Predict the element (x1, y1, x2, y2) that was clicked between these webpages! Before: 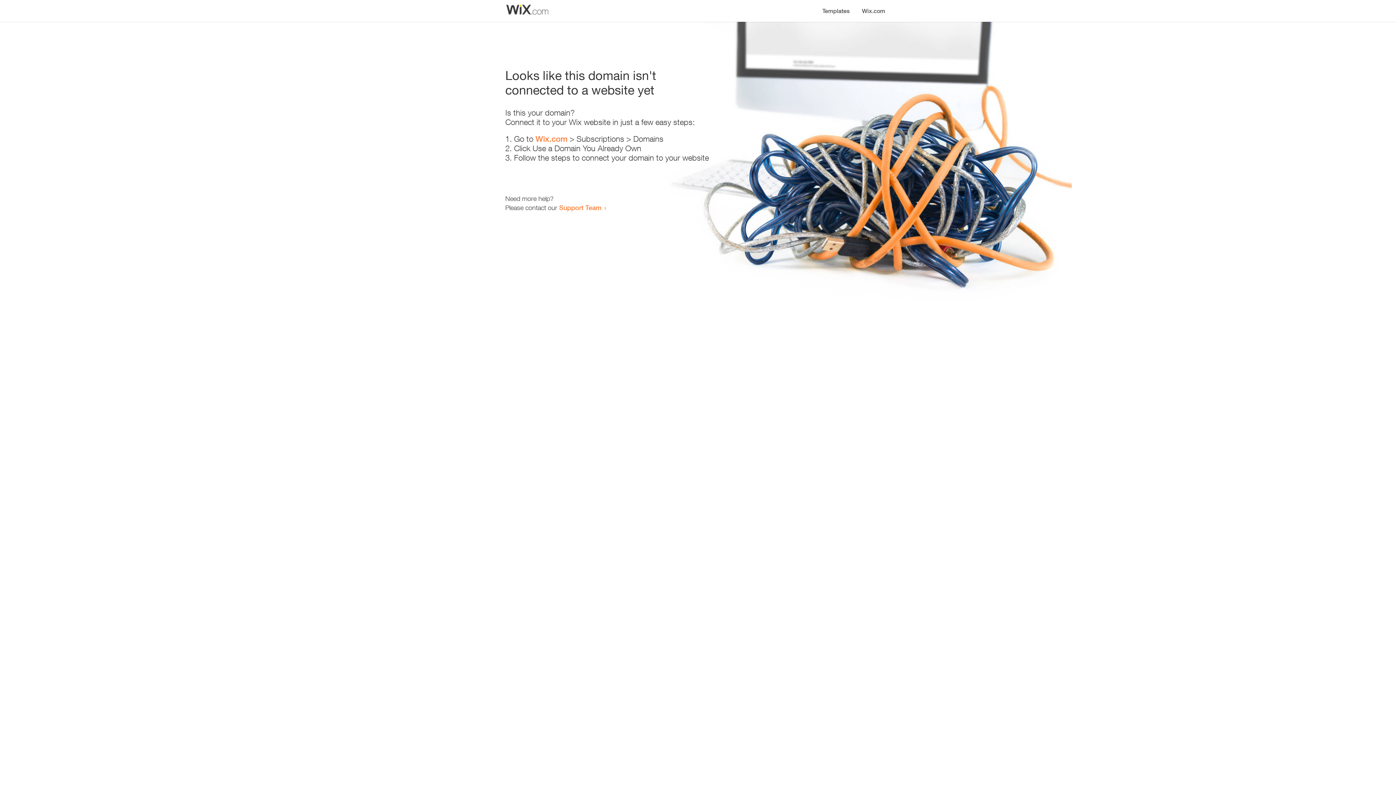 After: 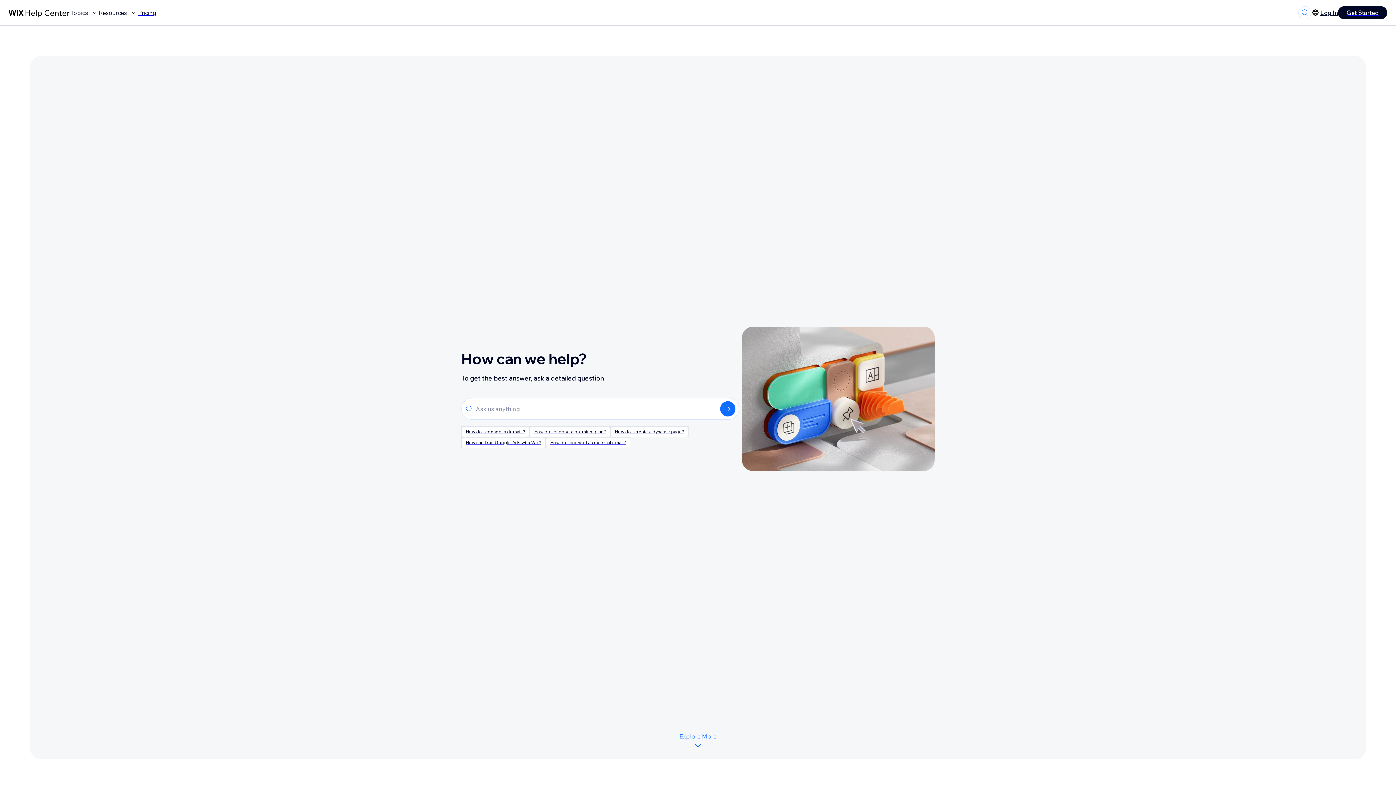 Action: bbox: (559, 203, 601, 211) label: Support Team